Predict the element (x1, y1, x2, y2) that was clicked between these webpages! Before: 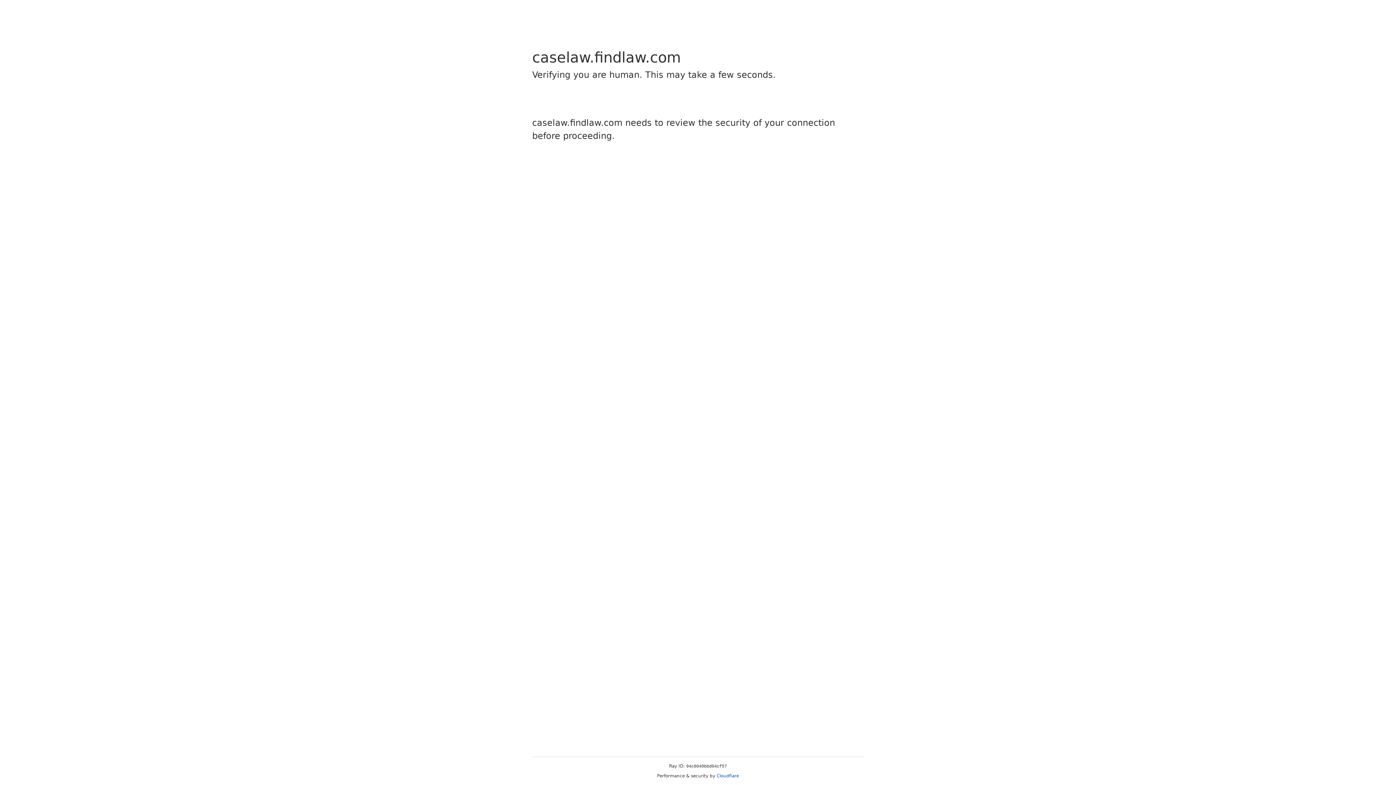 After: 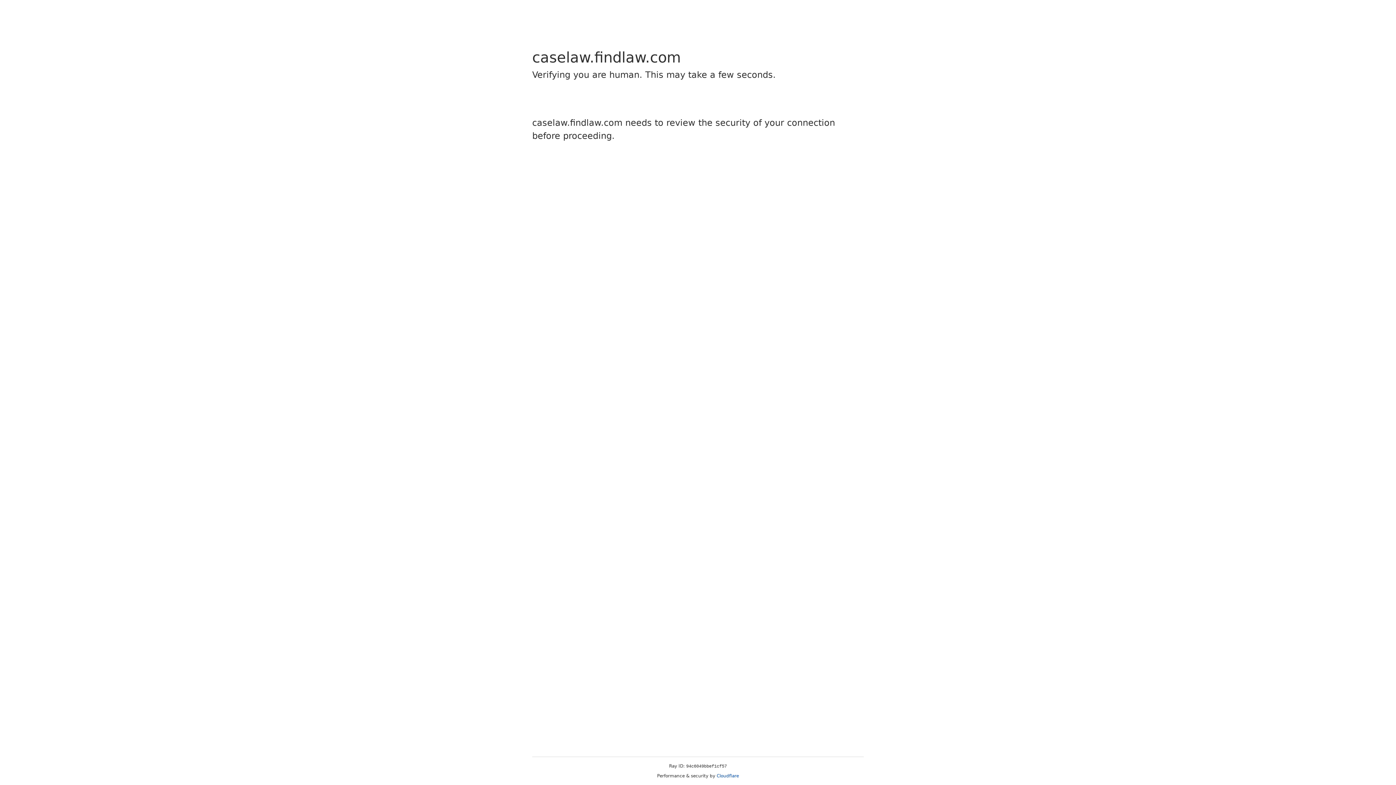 Action: bbox: (716, 773, 739, 778) label: Cloudflare